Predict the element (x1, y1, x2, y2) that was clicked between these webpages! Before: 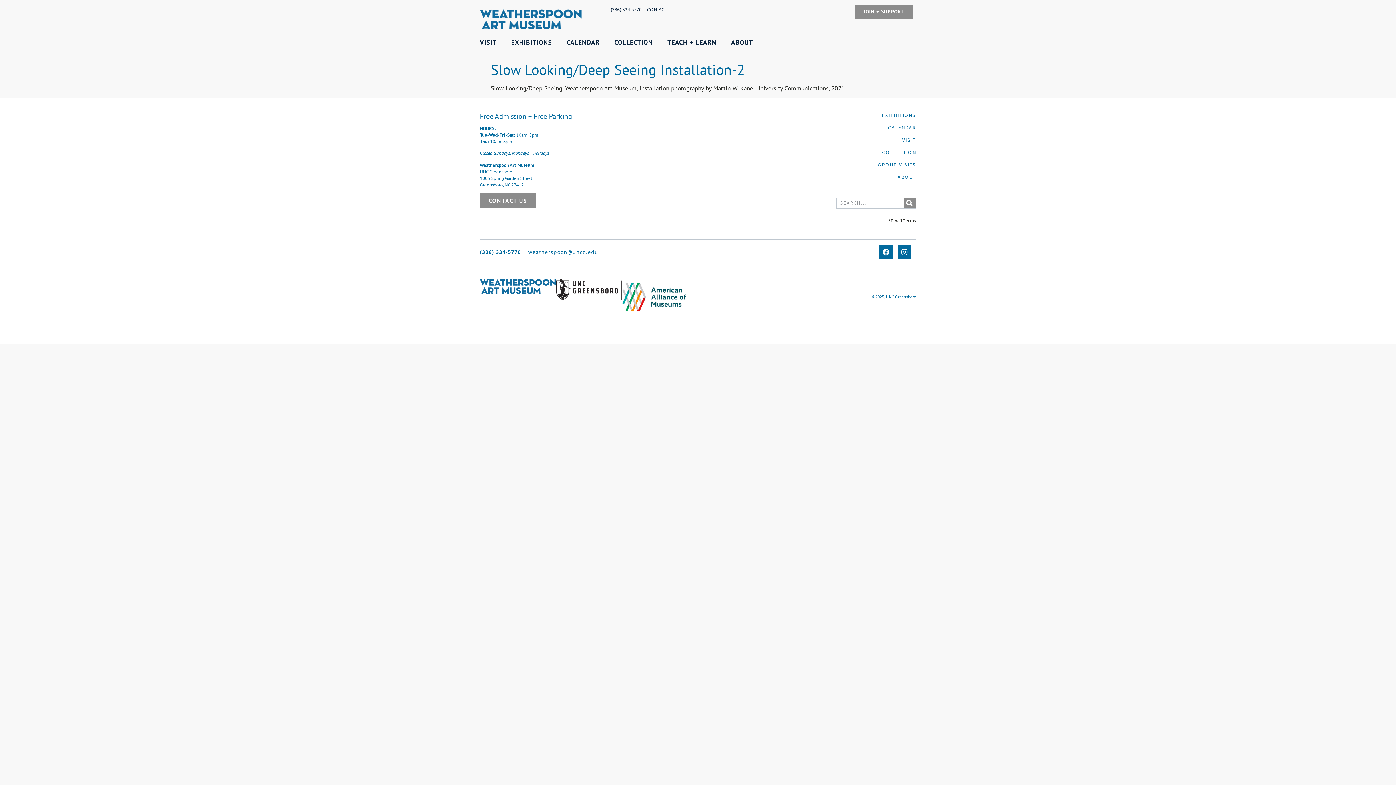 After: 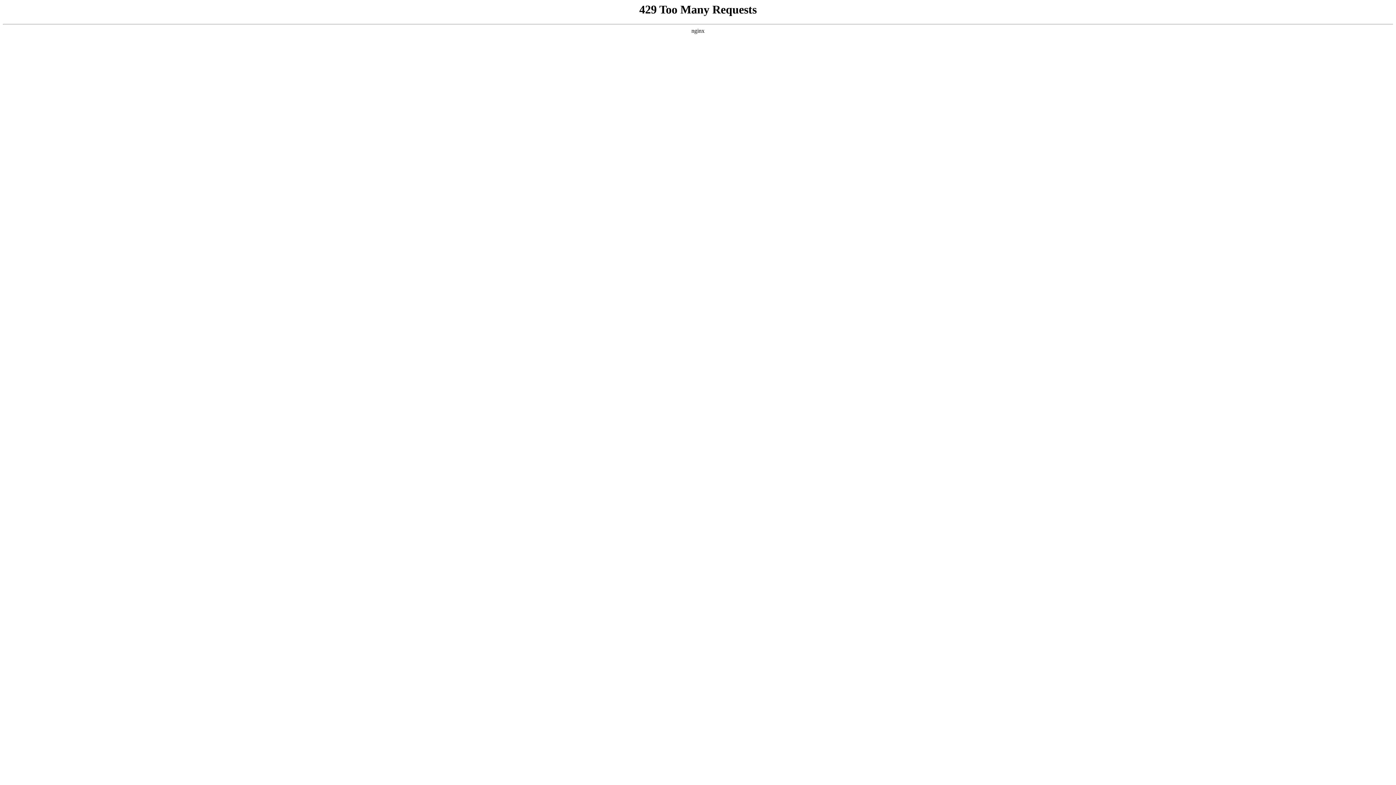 Action: label: ABOUT bbox: (897, 173, 916, 180)